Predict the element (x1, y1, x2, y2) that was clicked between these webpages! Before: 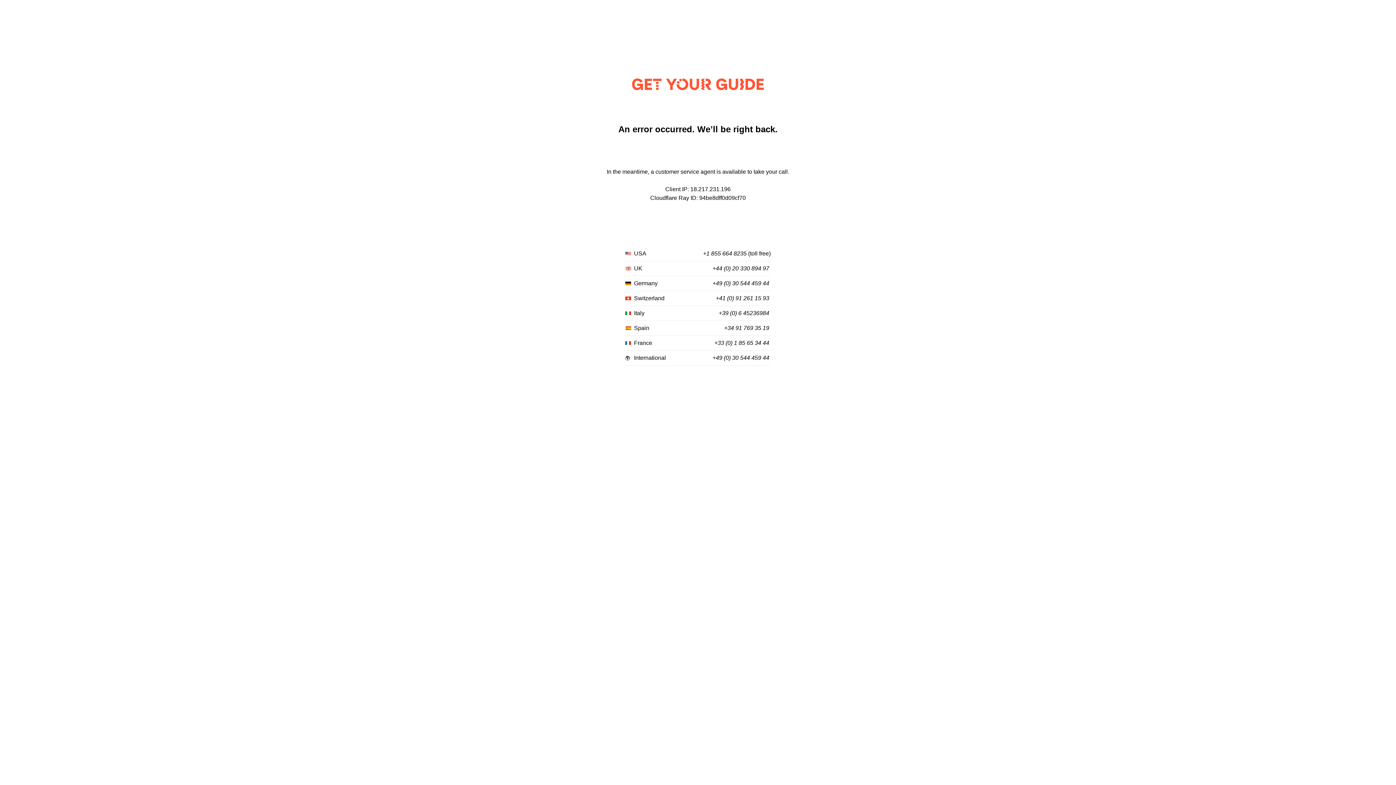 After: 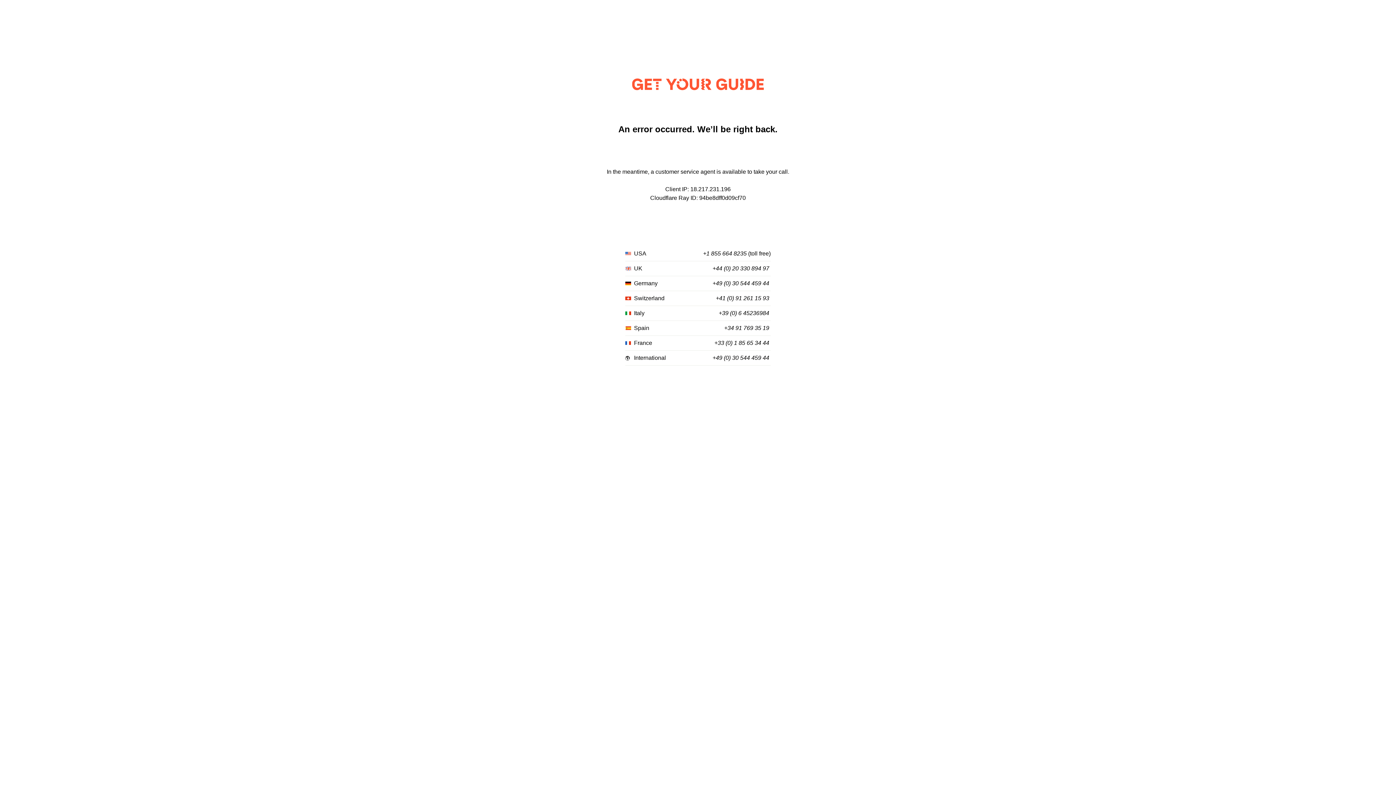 Action: label: +41 (0) 91 261 15 93 bbox: (716, 295, 769, 301)